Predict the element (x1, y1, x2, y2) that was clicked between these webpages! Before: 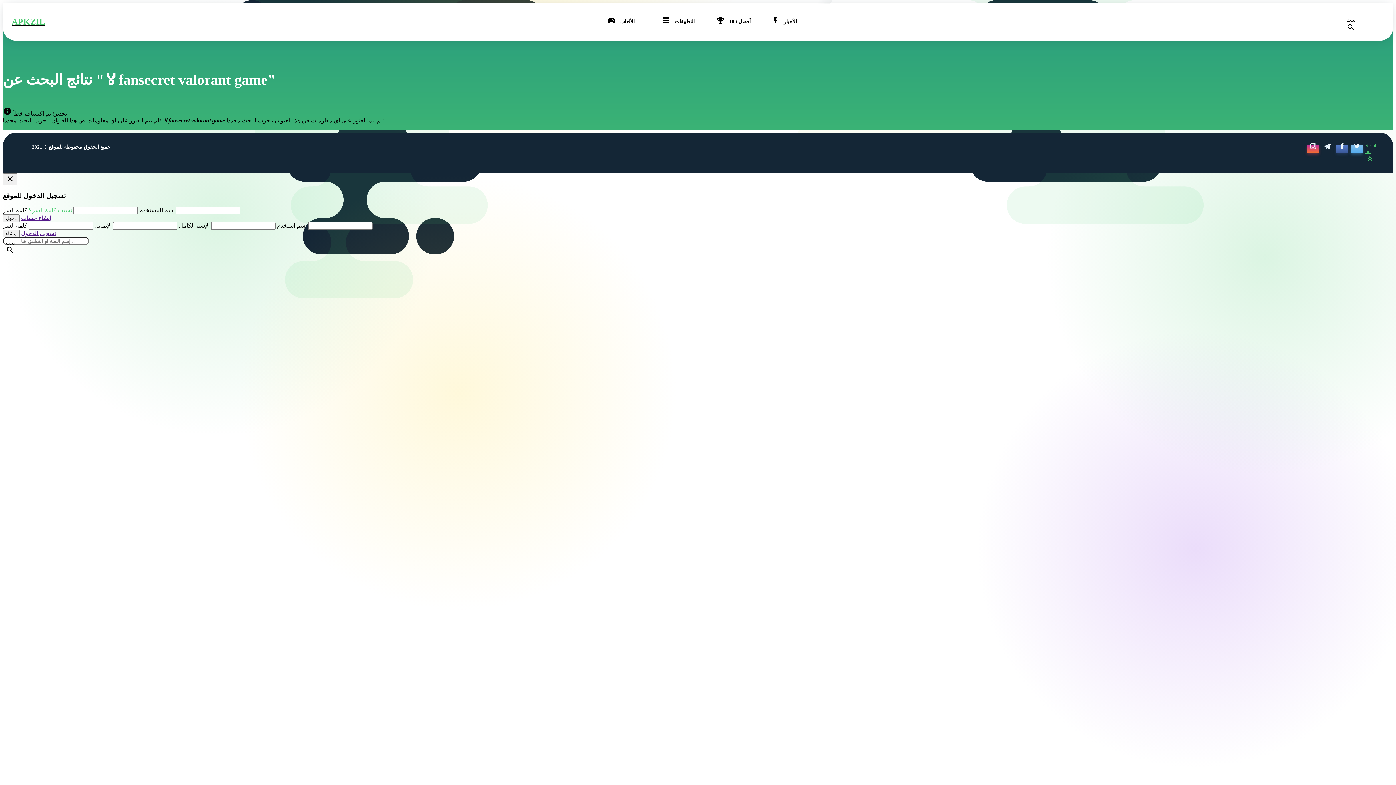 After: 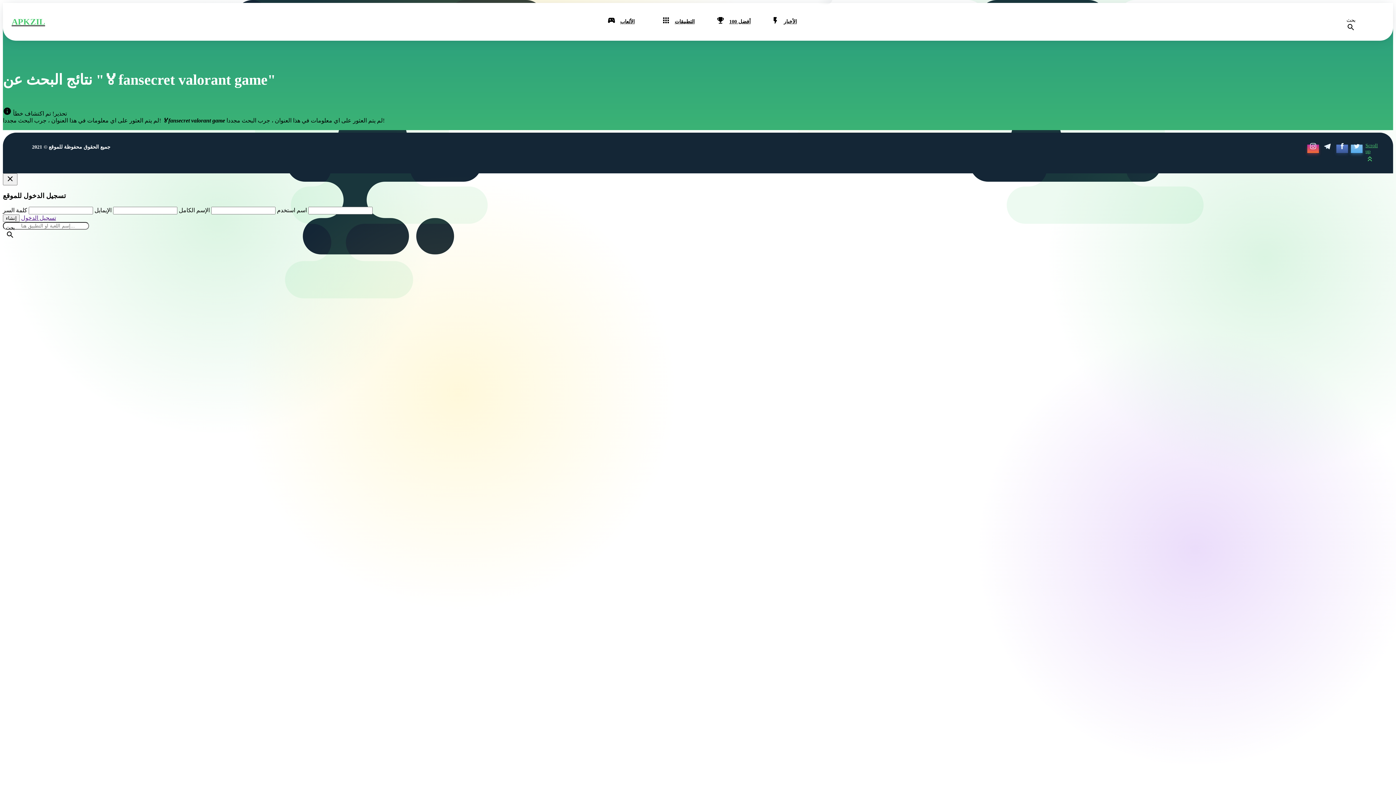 Action: label: إنشاء حساب bbox: (21, 214, 51, 221)